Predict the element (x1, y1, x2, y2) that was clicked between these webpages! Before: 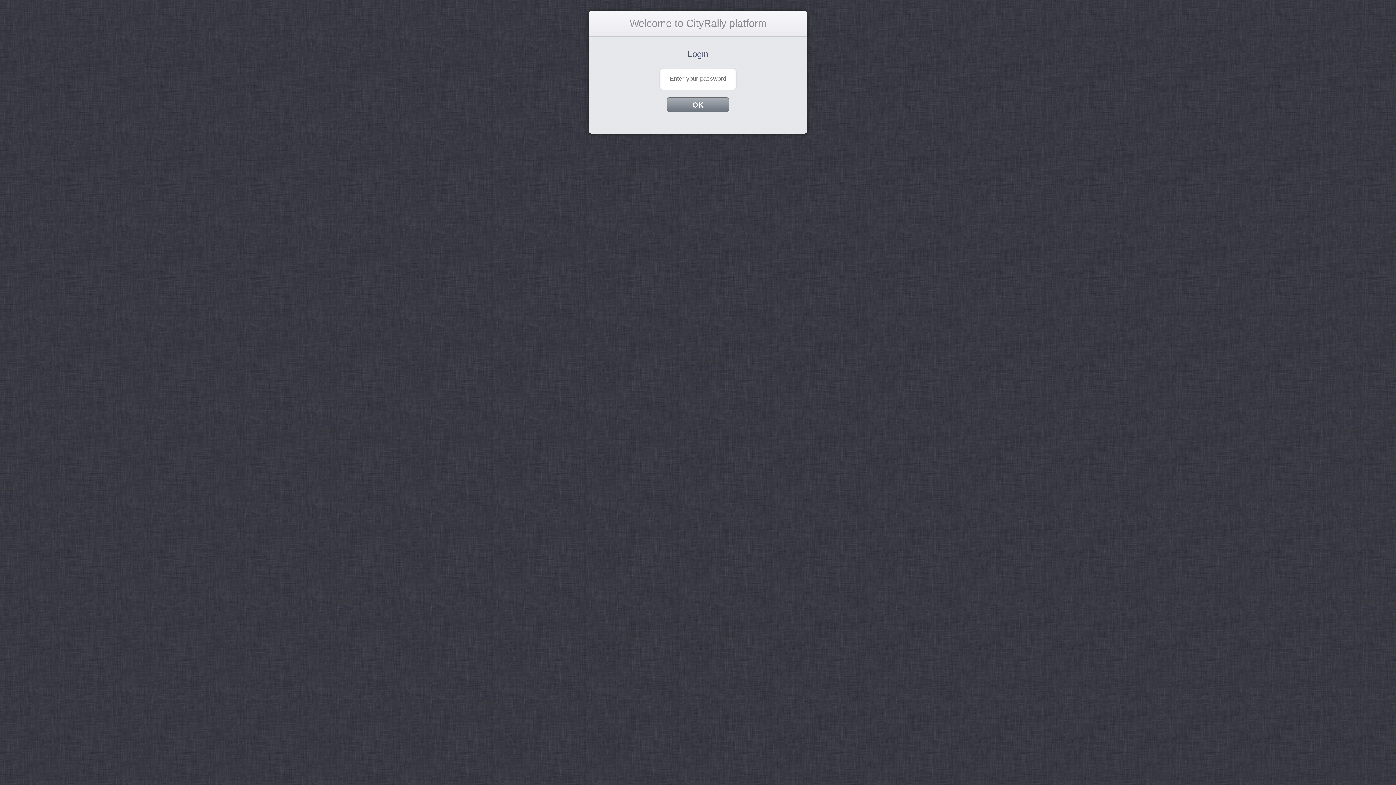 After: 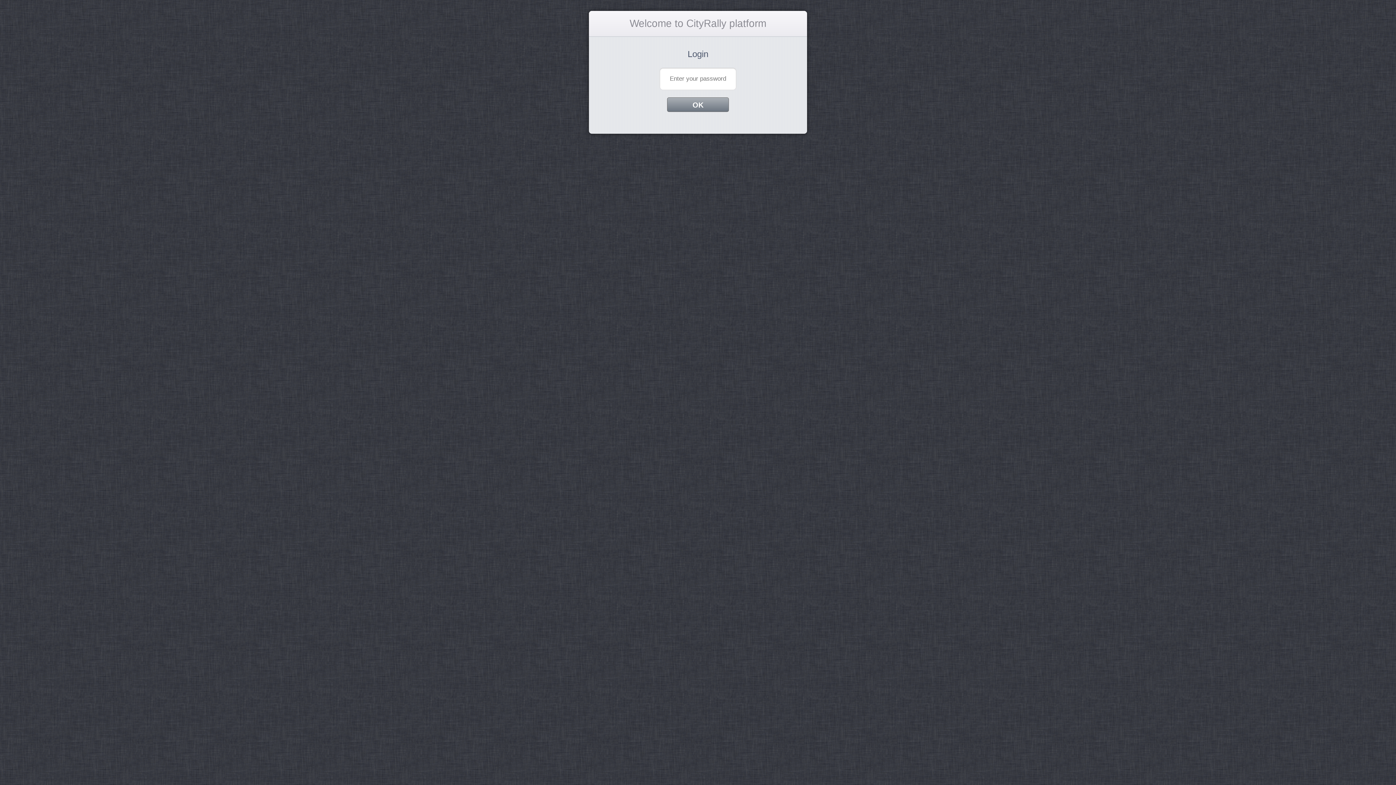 Action: label: OK bbox: (667, 97, 729, 112)